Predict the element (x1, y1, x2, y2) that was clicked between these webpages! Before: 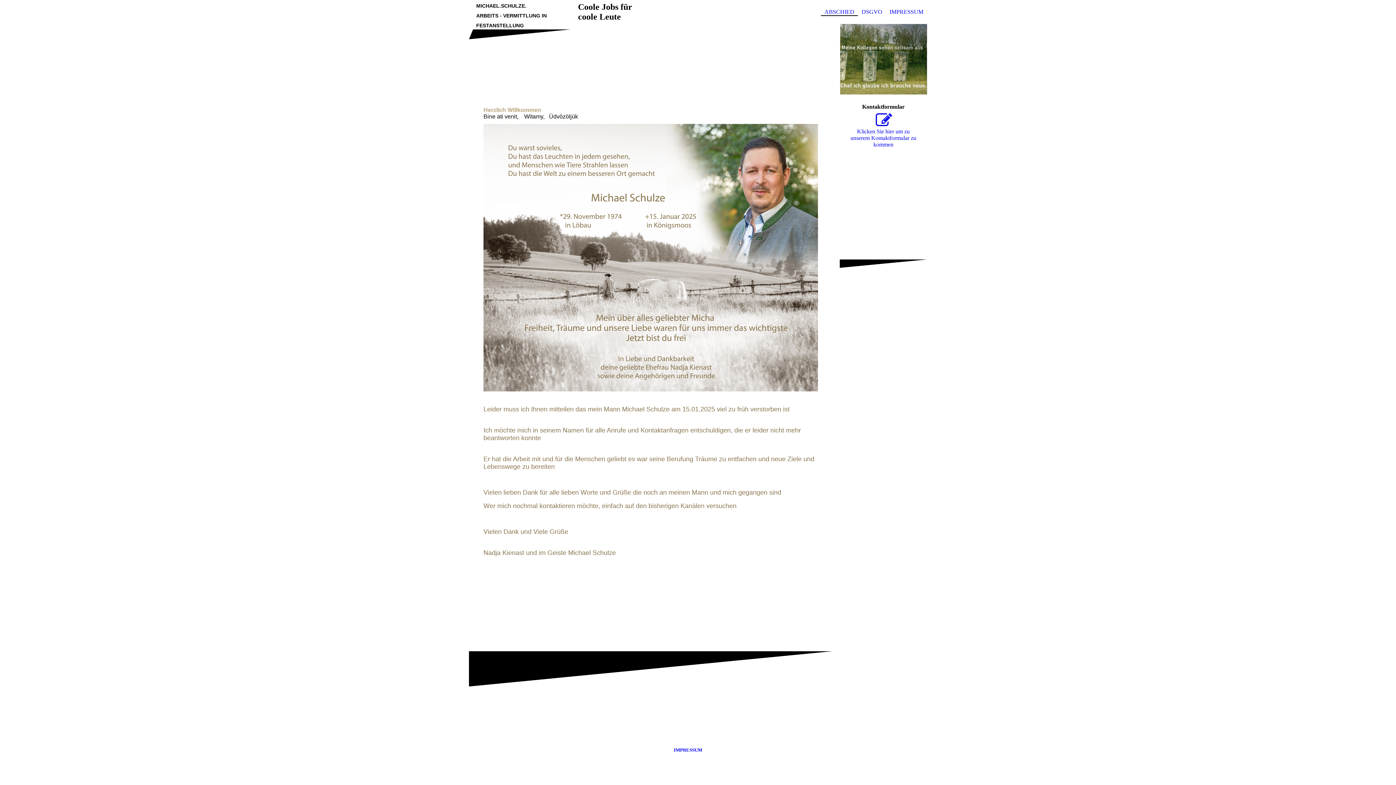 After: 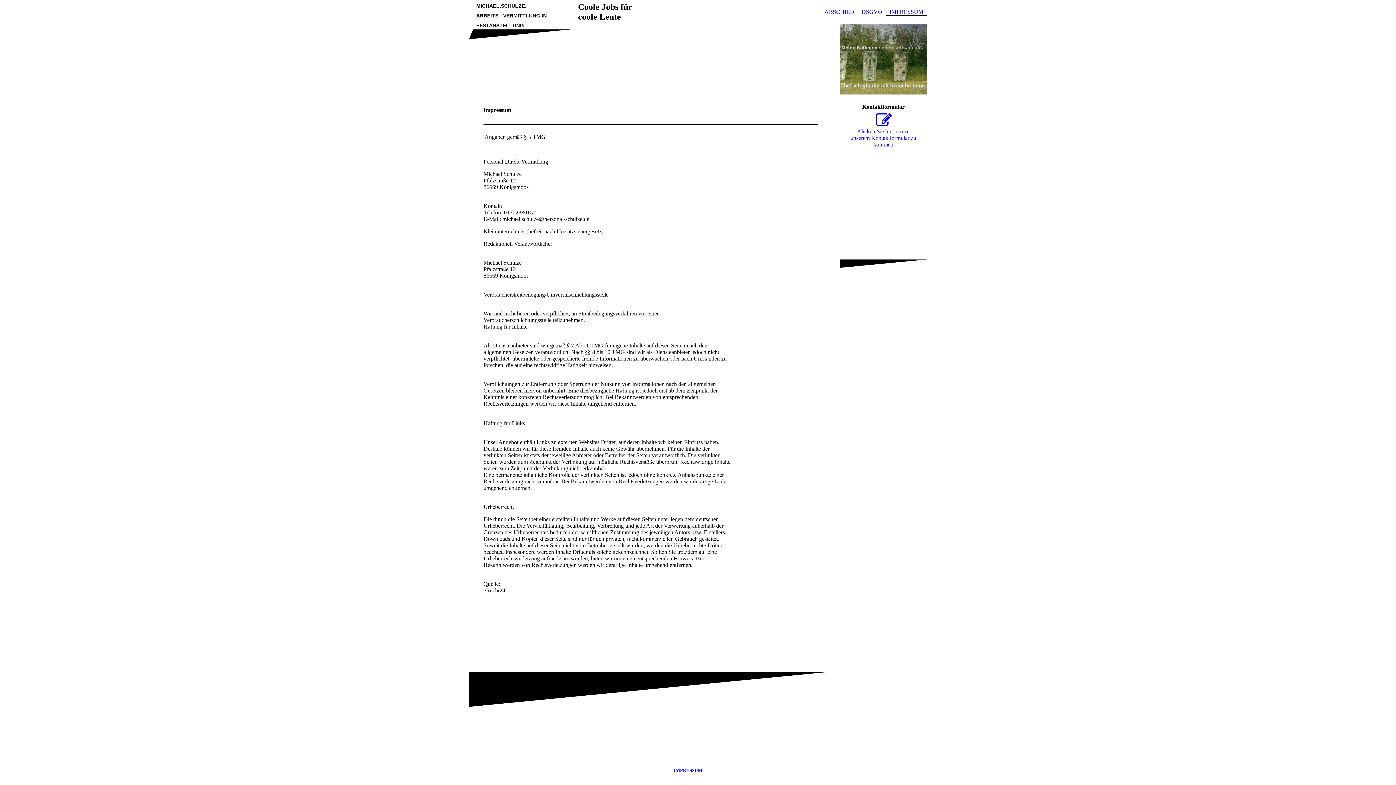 Action: label: IMPRESSUM bbox: (886, 8, 927, 16)